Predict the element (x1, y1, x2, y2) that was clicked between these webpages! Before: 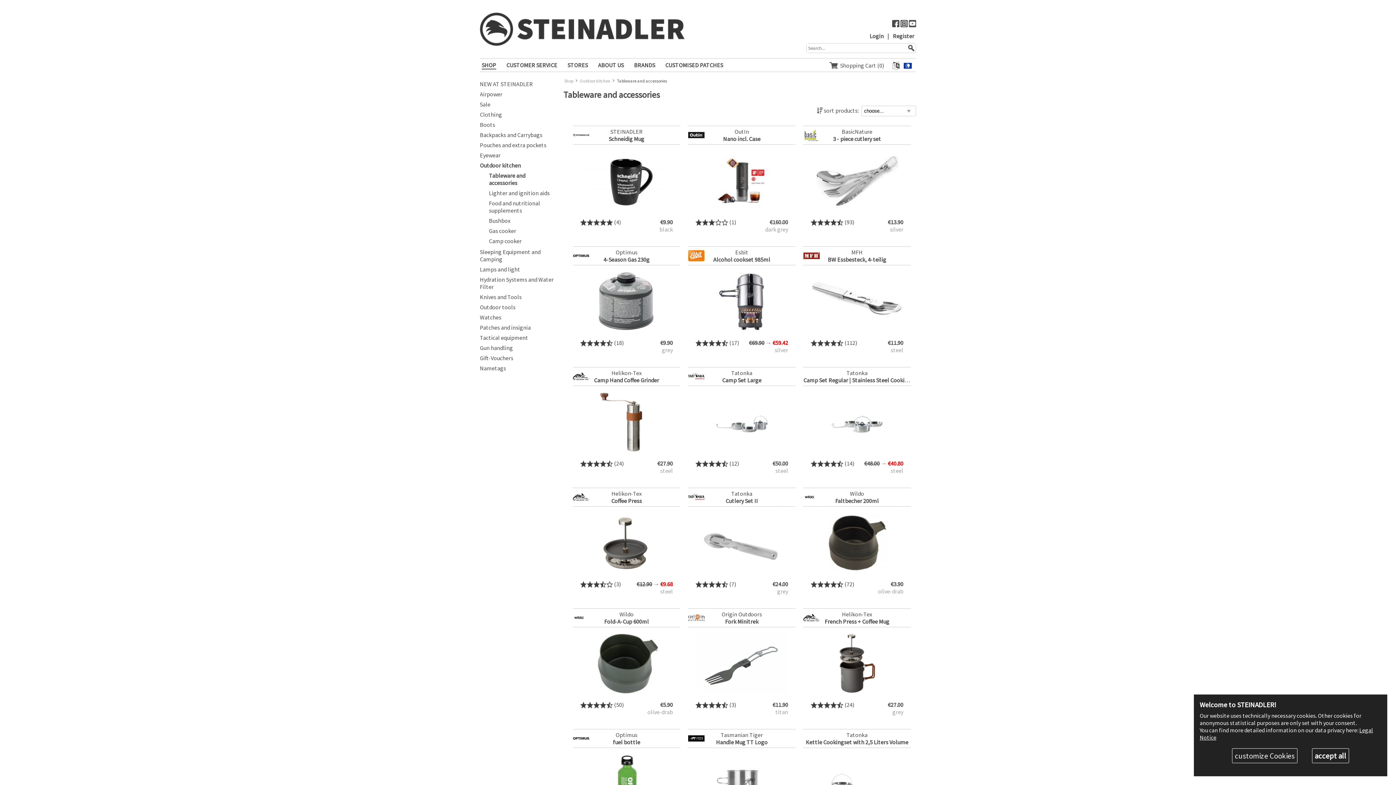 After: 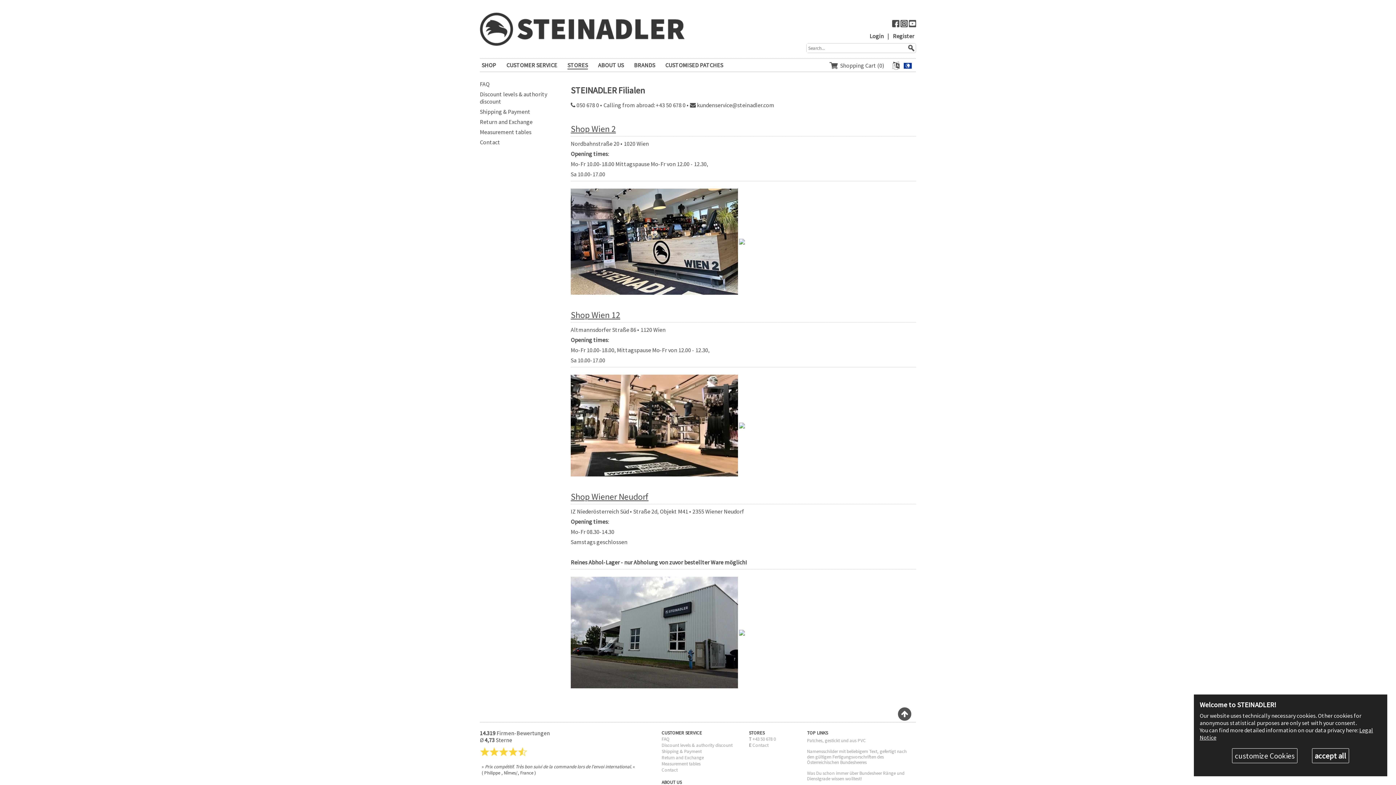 Action: label: STORES bbox: (567, 61, 588, 69)